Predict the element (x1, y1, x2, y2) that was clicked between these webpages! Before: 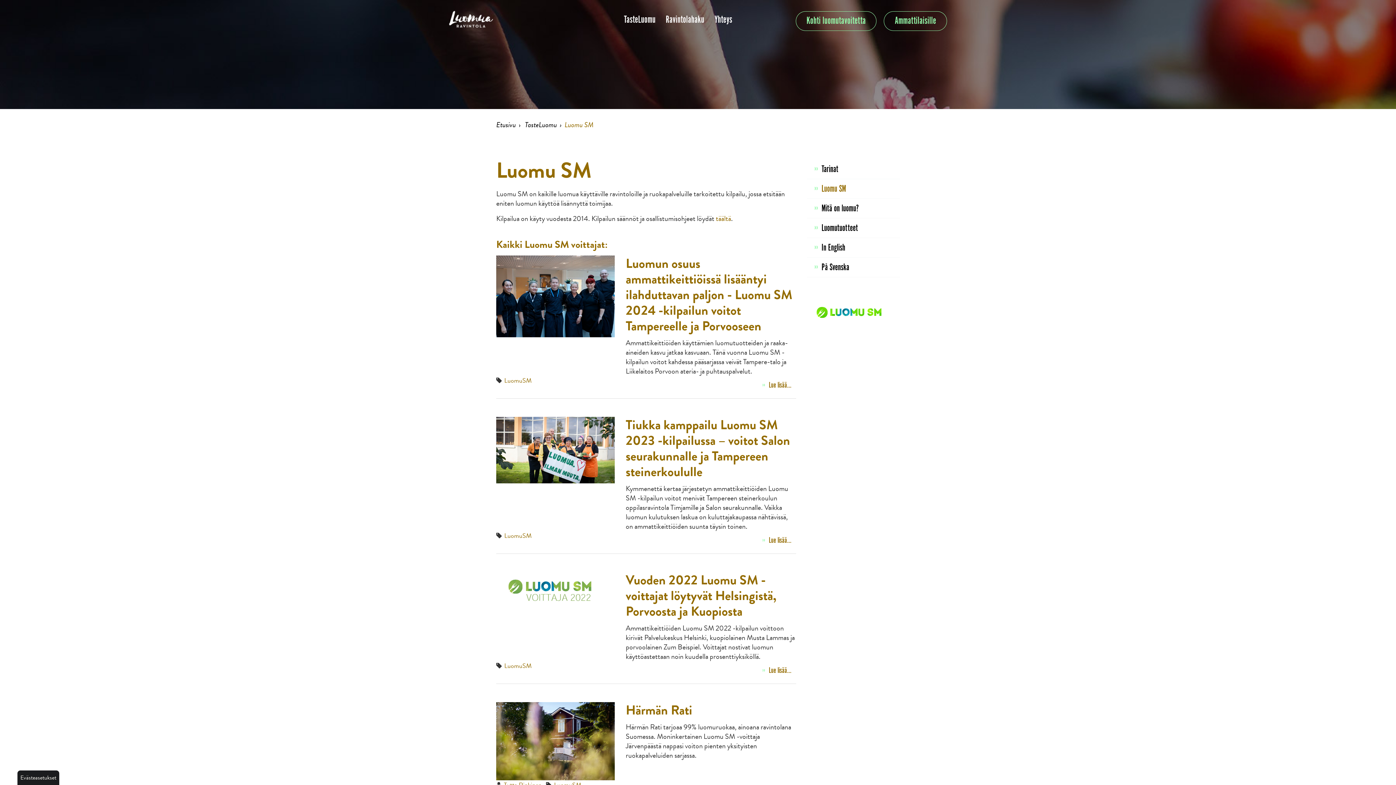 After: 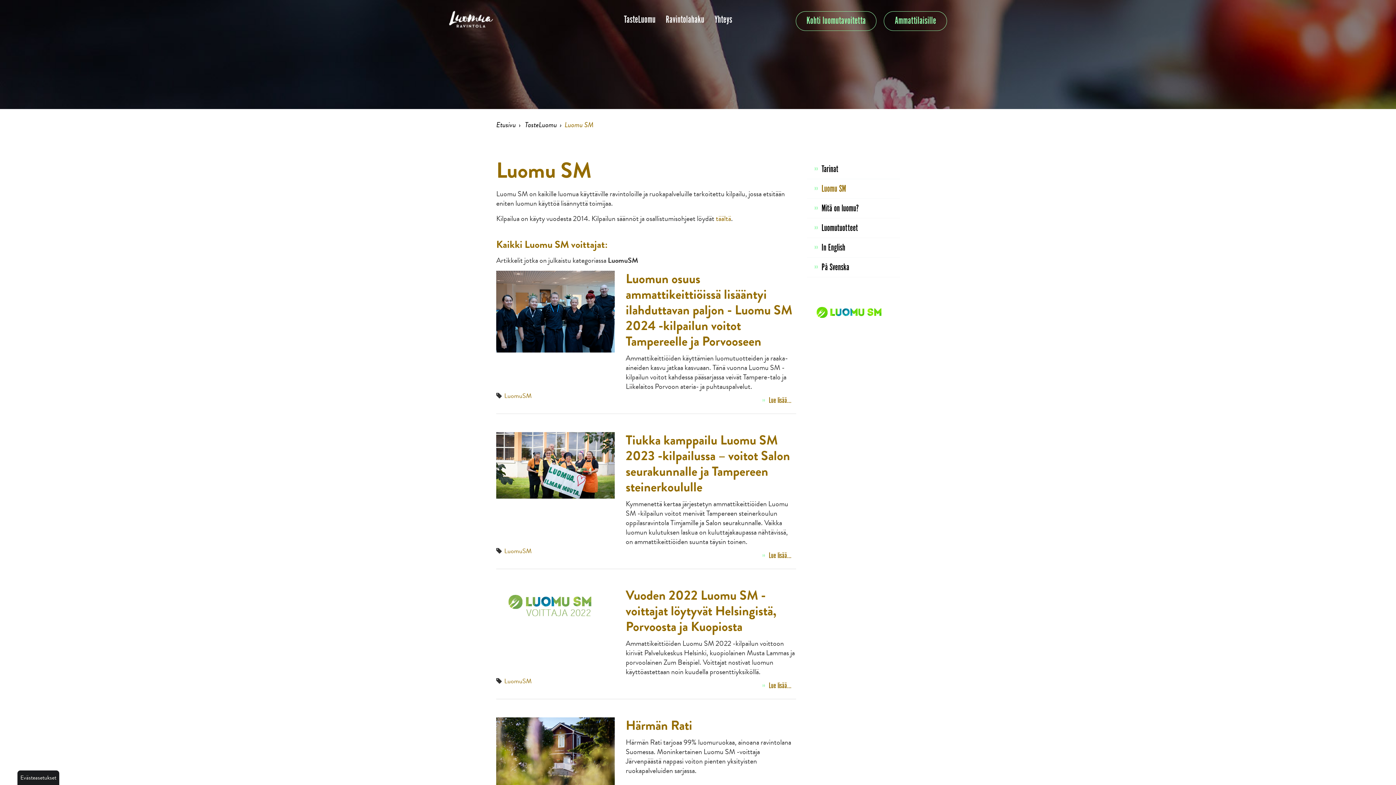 Action: bbox: (504, 375, 532, 385) label: LuomuSM